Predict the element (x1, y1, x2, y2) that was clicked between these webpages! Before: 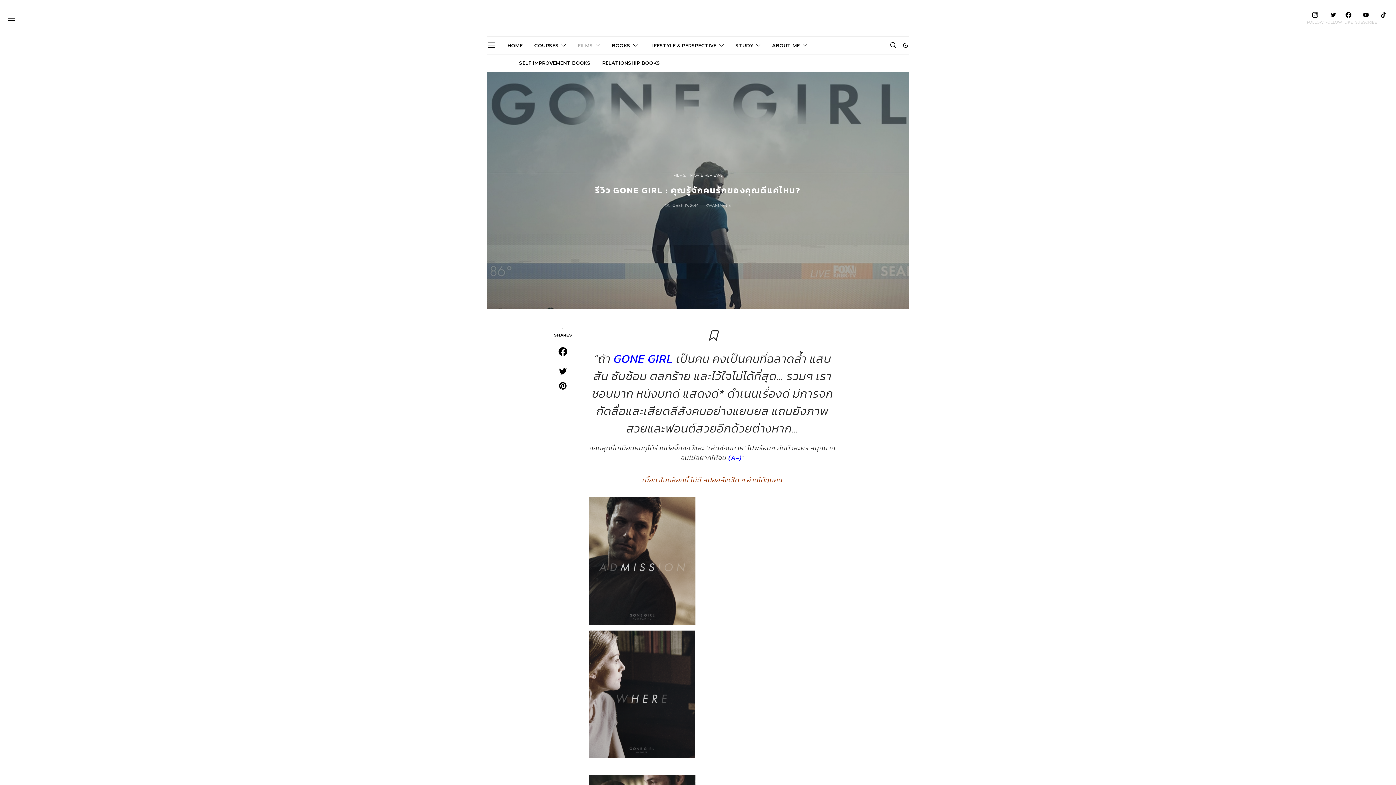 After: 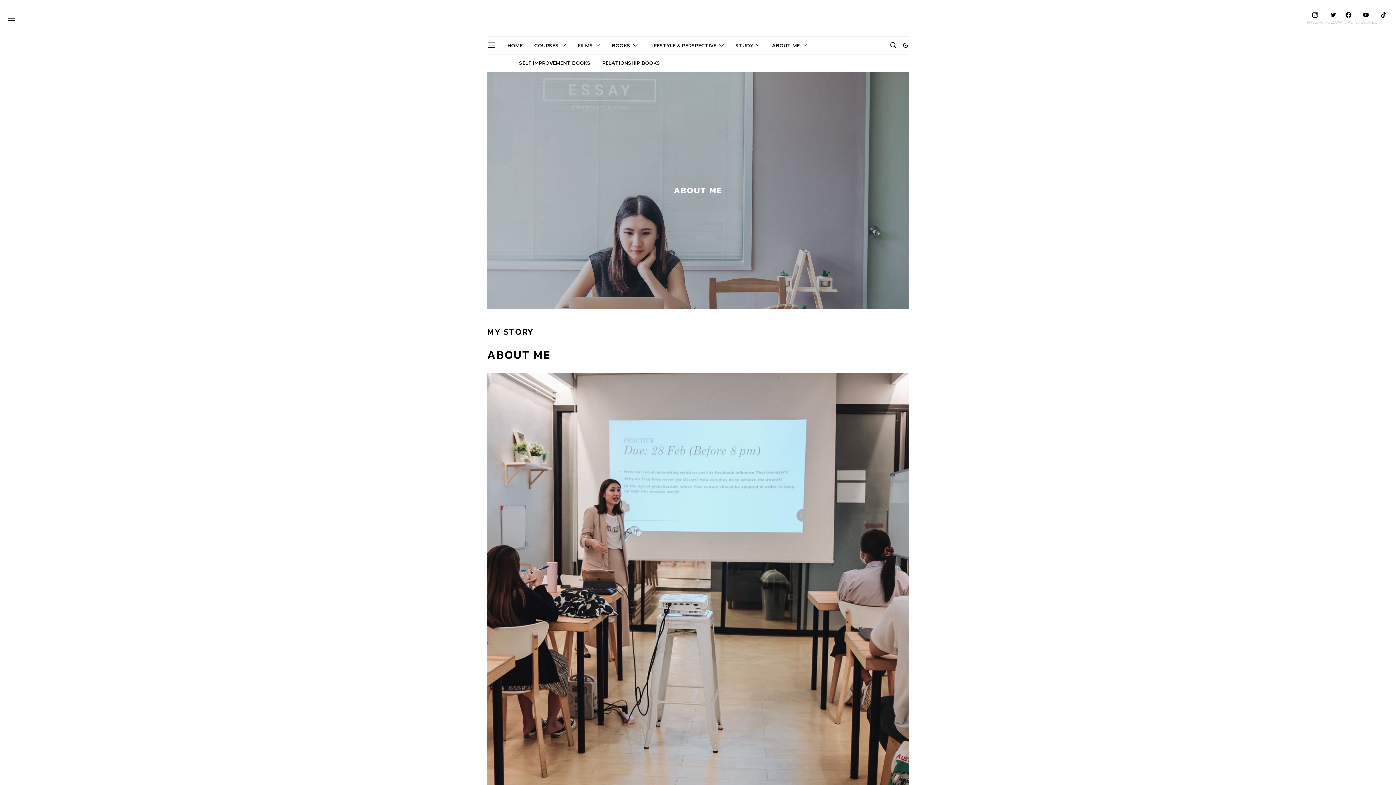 Action: bbox: (772, 36, 807, 54) label: ABOUT ME